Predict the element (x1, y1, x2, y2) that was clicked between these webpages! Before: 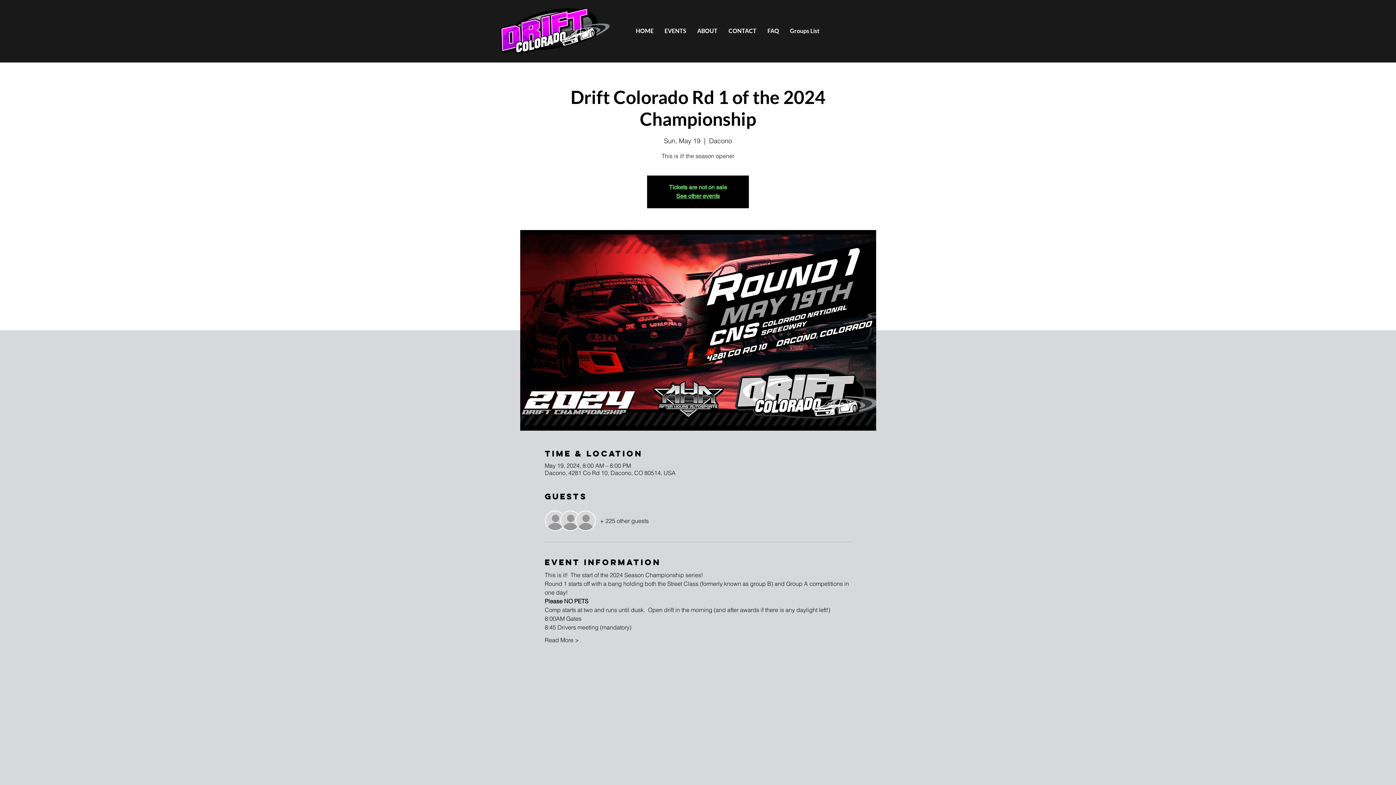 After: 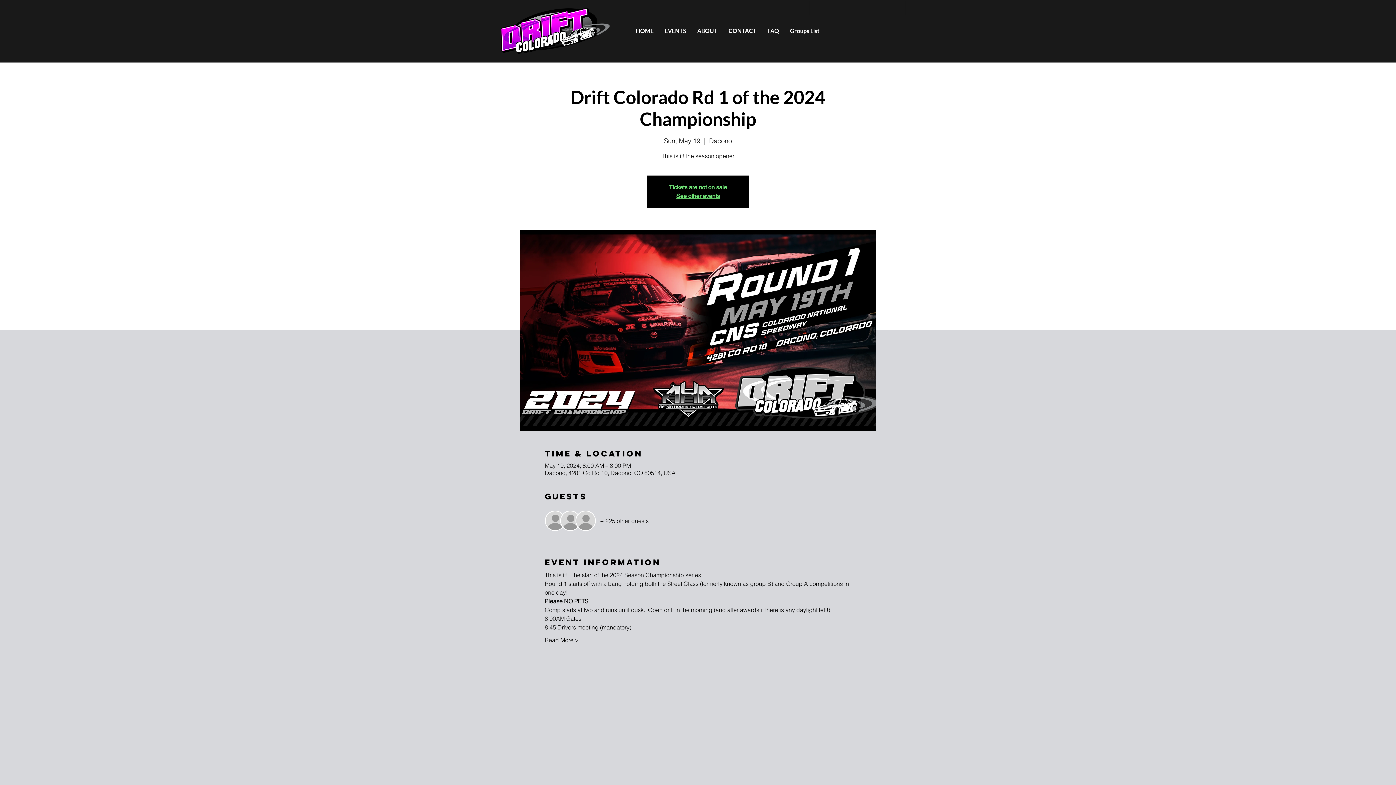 Action: bbox: (723, 21, 762, 40) label: CONTACT